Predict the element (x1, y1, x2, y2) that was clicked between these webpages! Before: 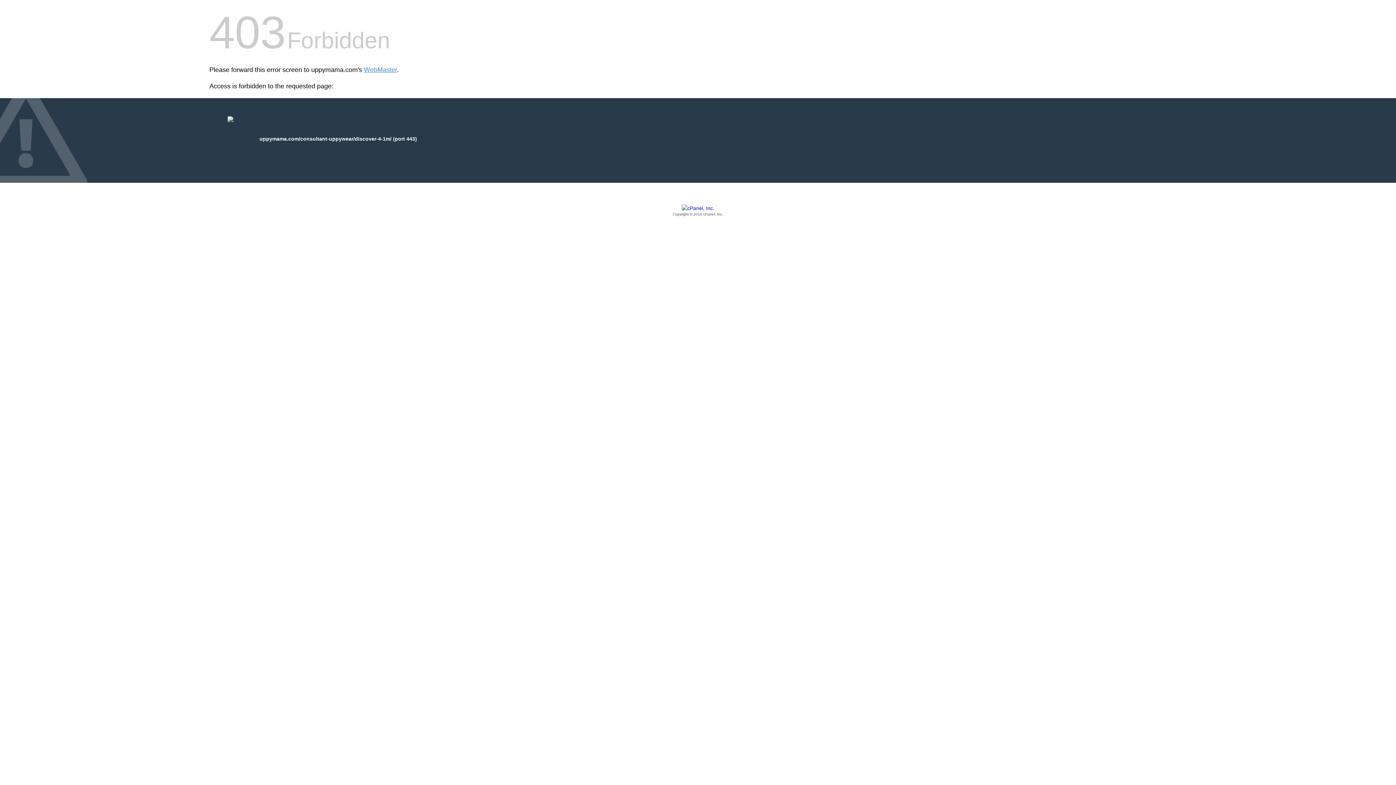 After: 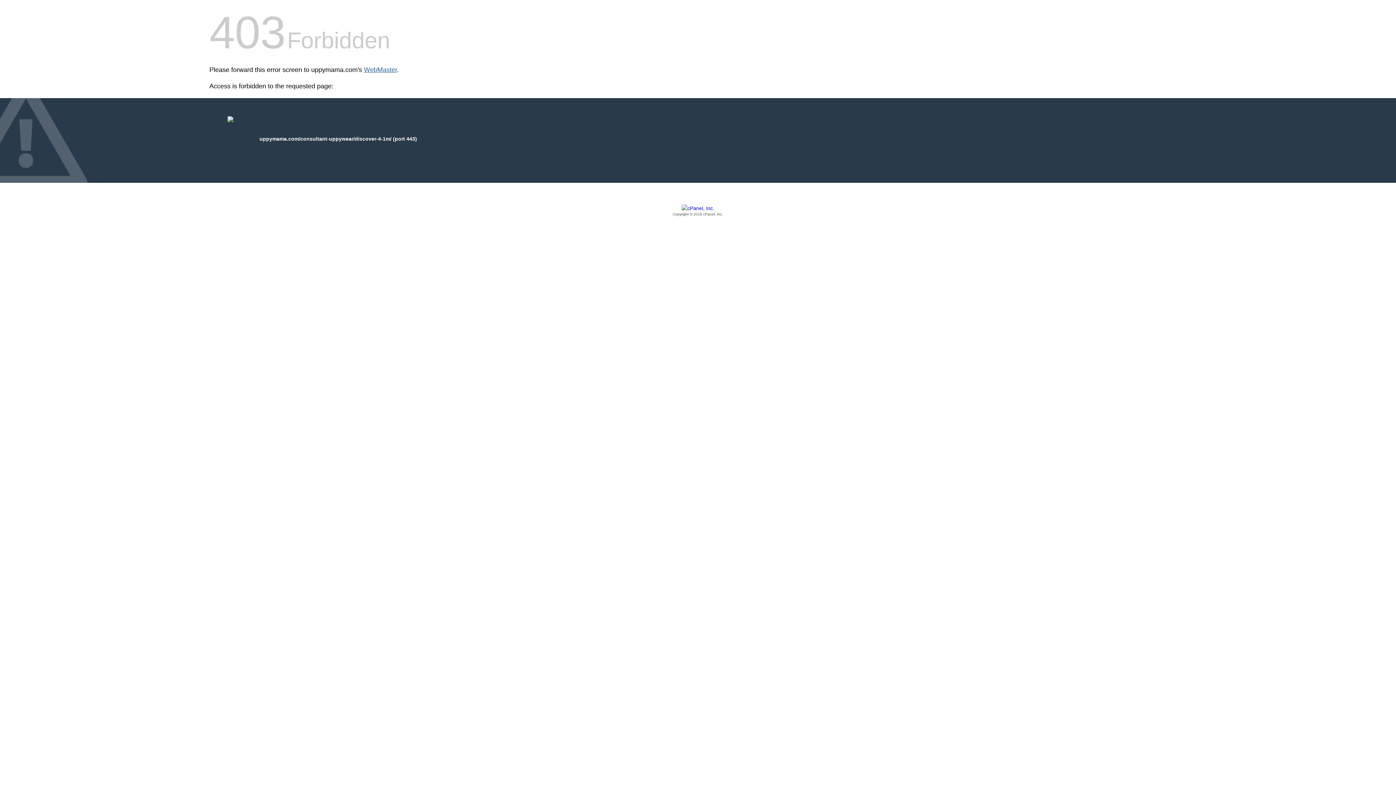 Action: label: WebMaster bbox: (364, 66, 397, 73)